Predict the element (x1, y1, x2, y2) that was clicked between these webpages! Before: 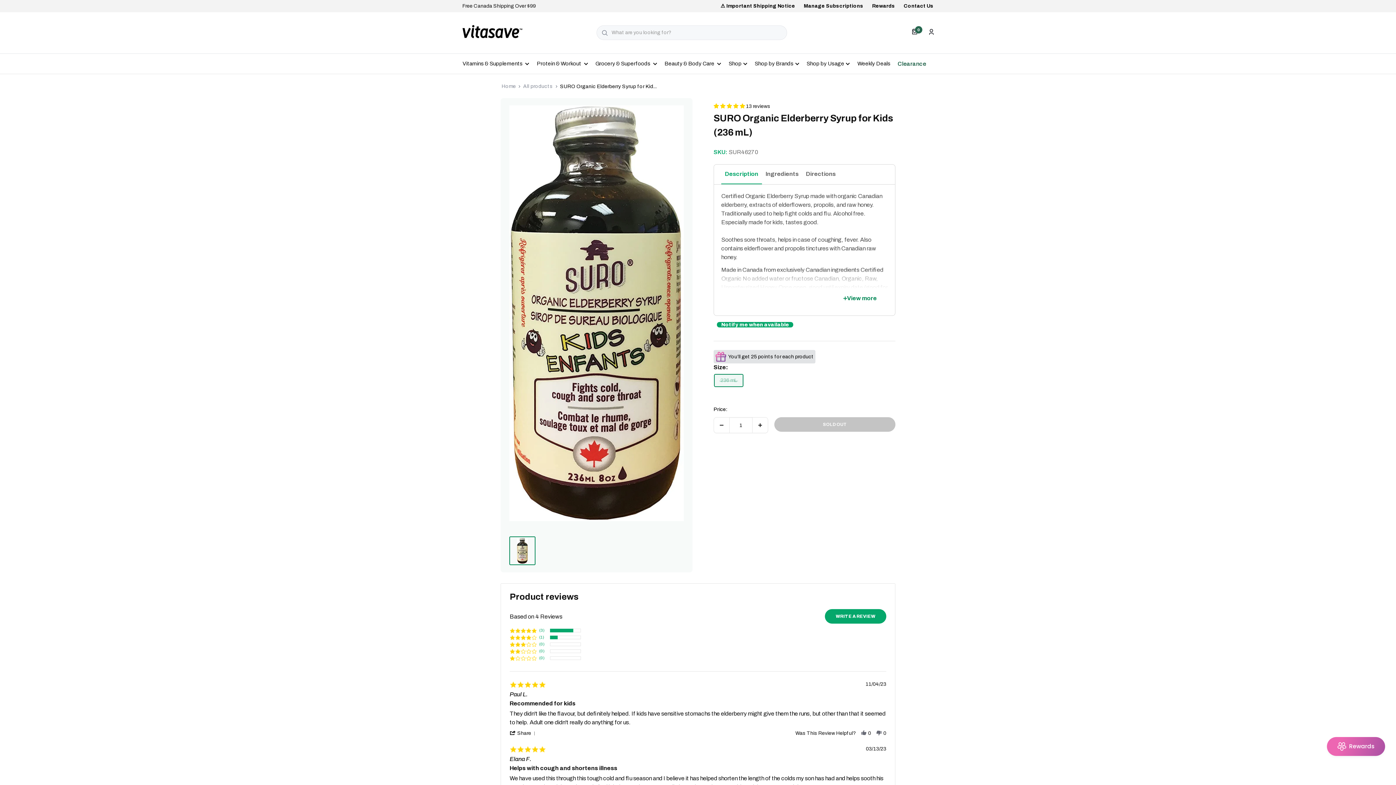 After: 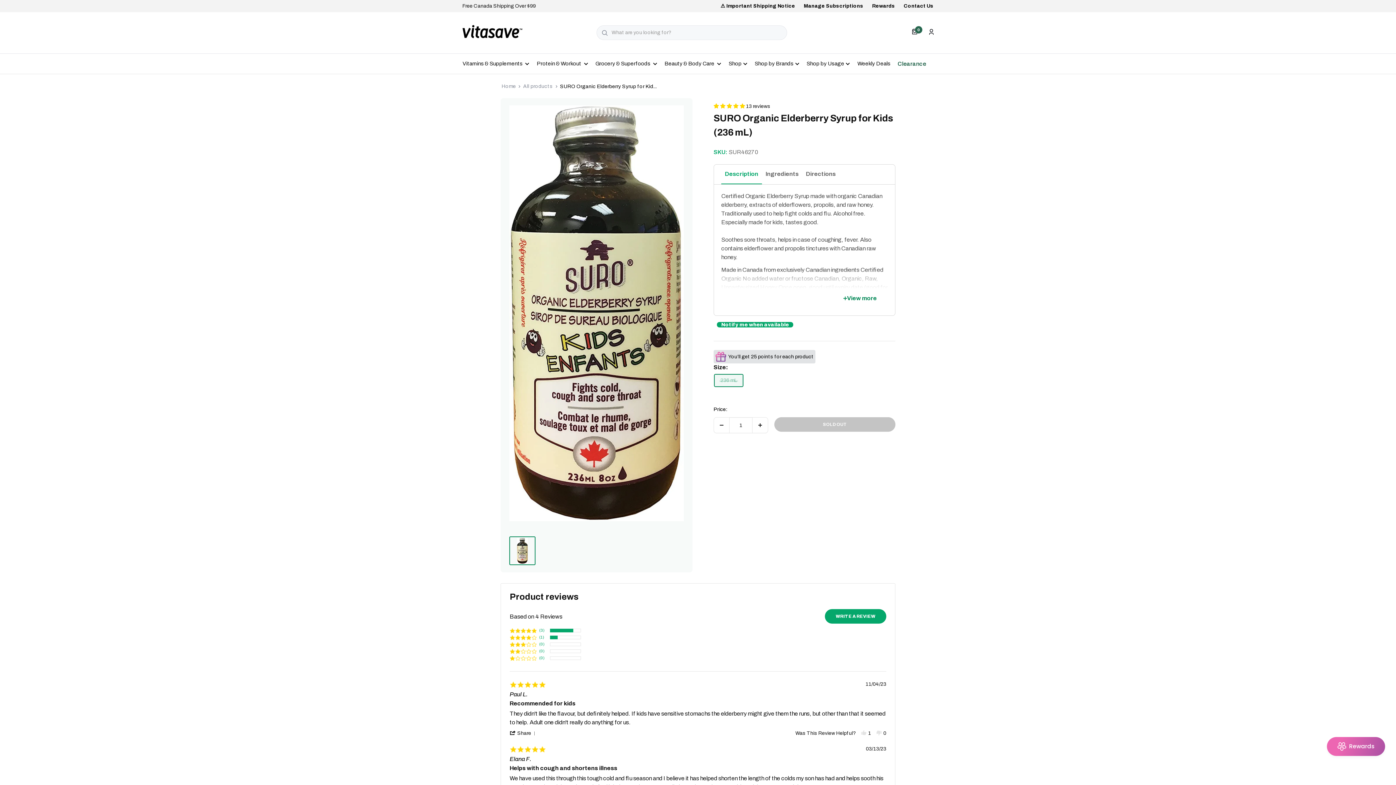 Action: label: vote up Review by Paul L. on  4 Nov 2023 bbox: (860, 730, 867, 736)